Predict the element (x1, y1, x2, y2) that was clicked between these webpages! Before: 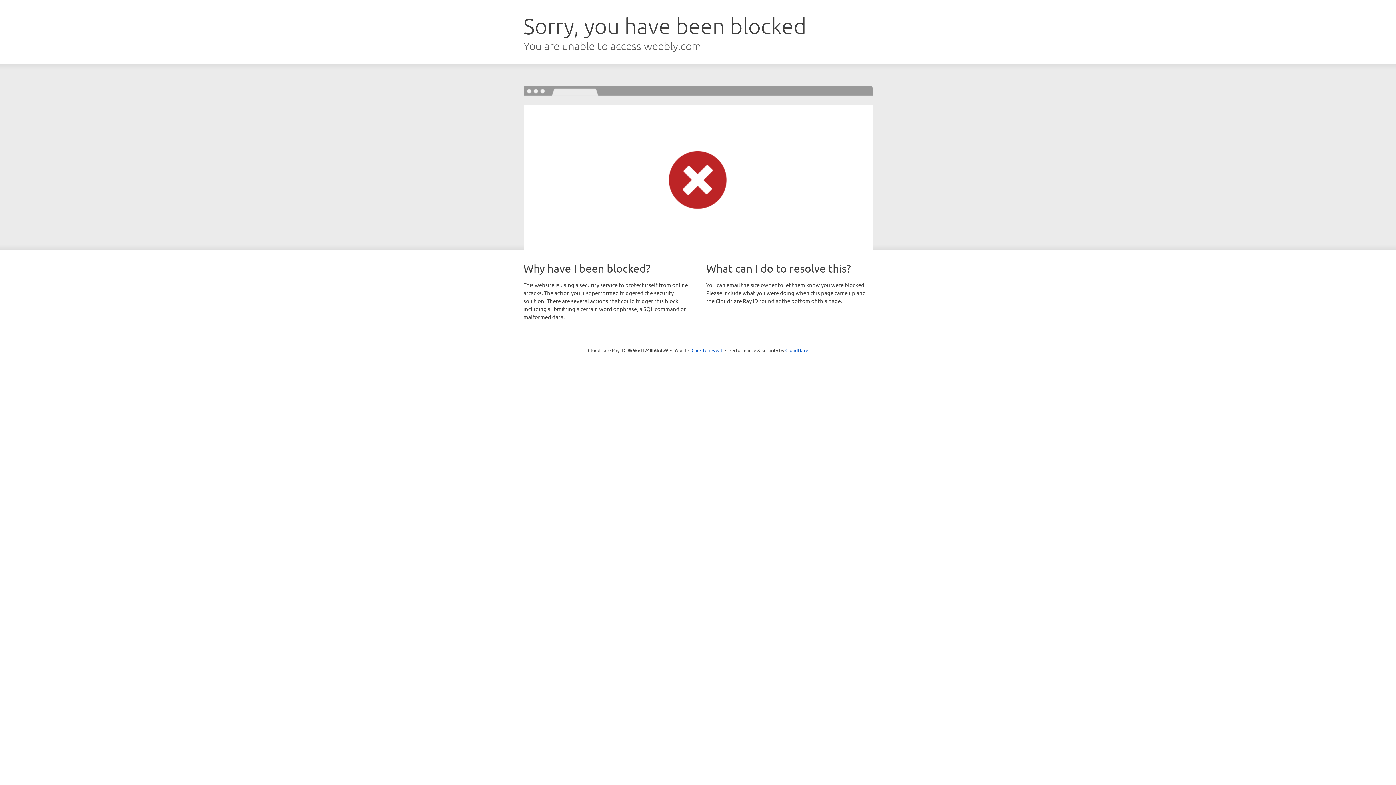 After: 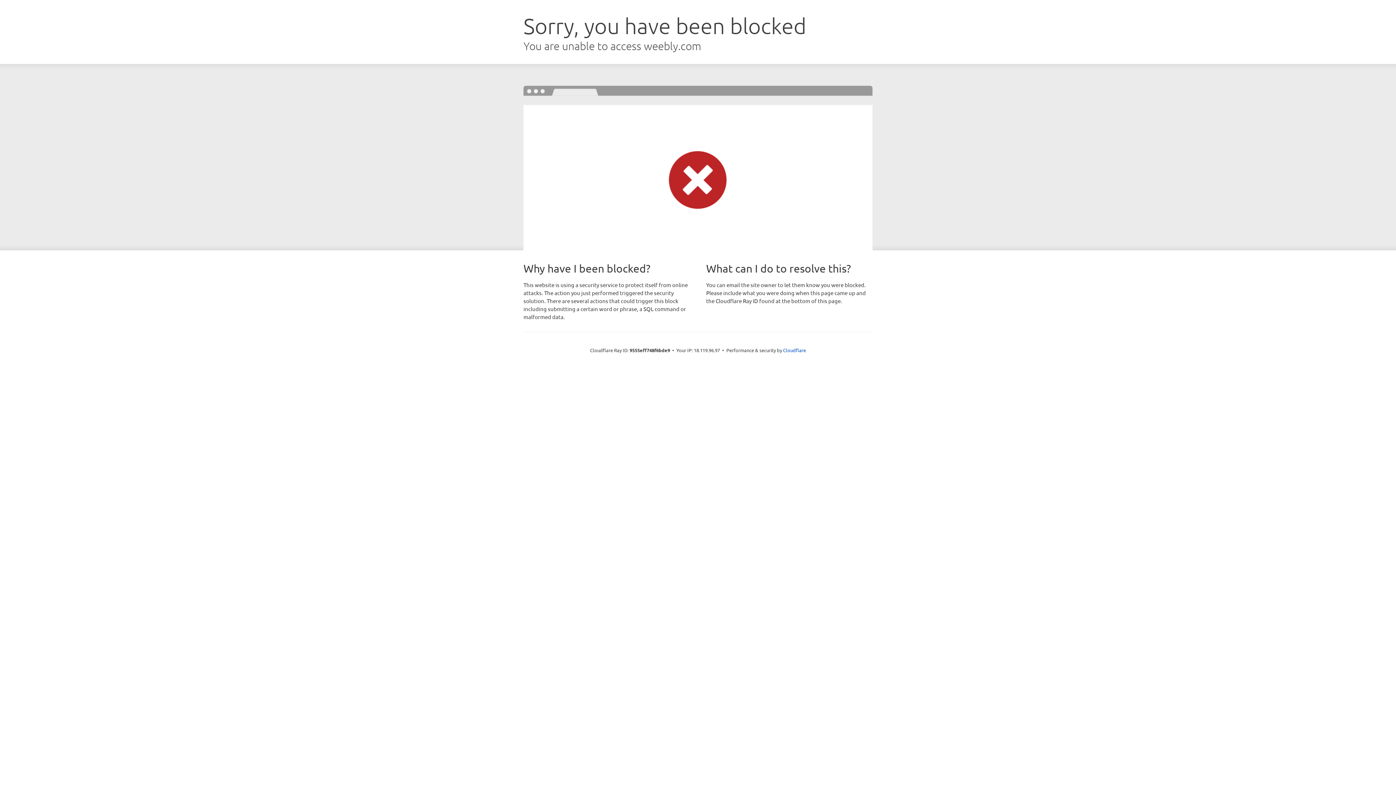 Action: label: Click to reveal bbox: (691, 346, 722, 353)